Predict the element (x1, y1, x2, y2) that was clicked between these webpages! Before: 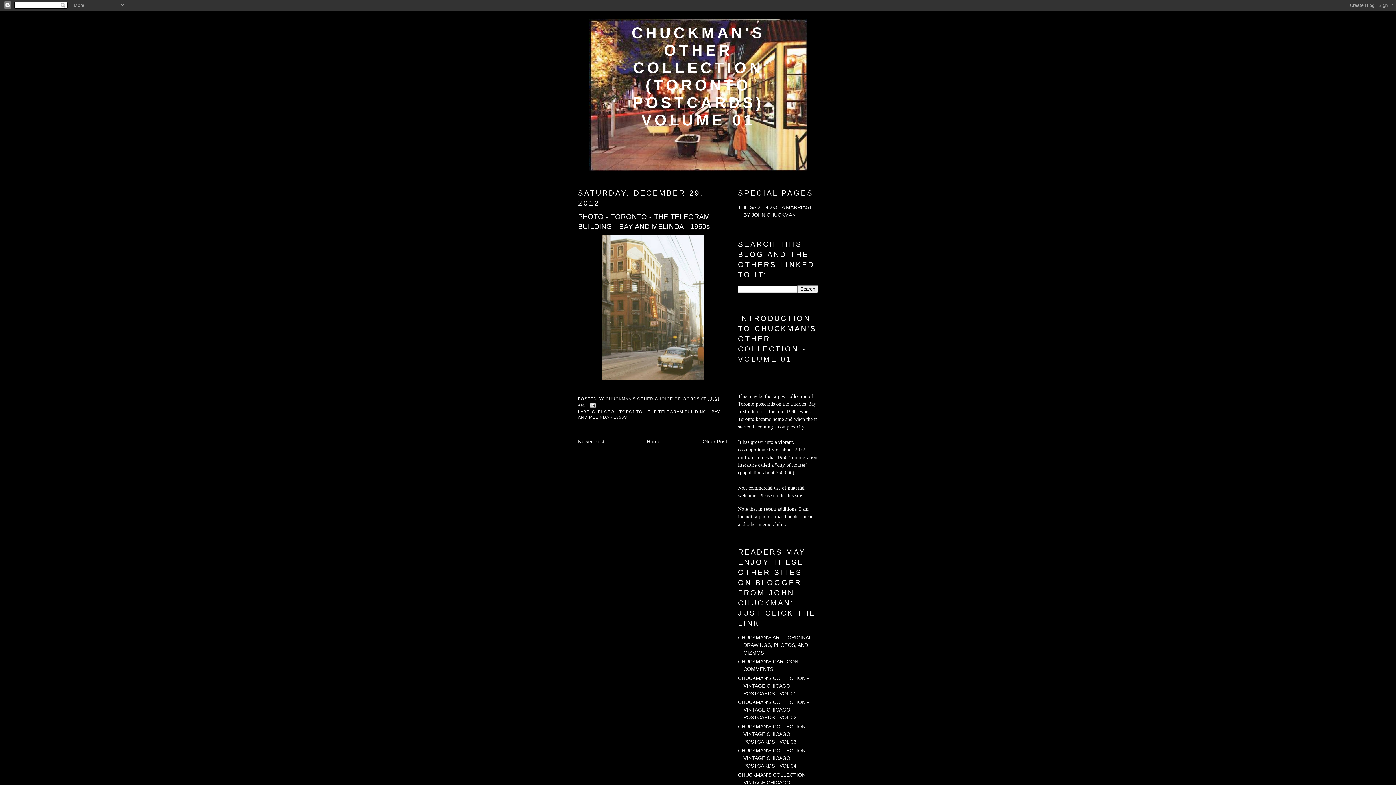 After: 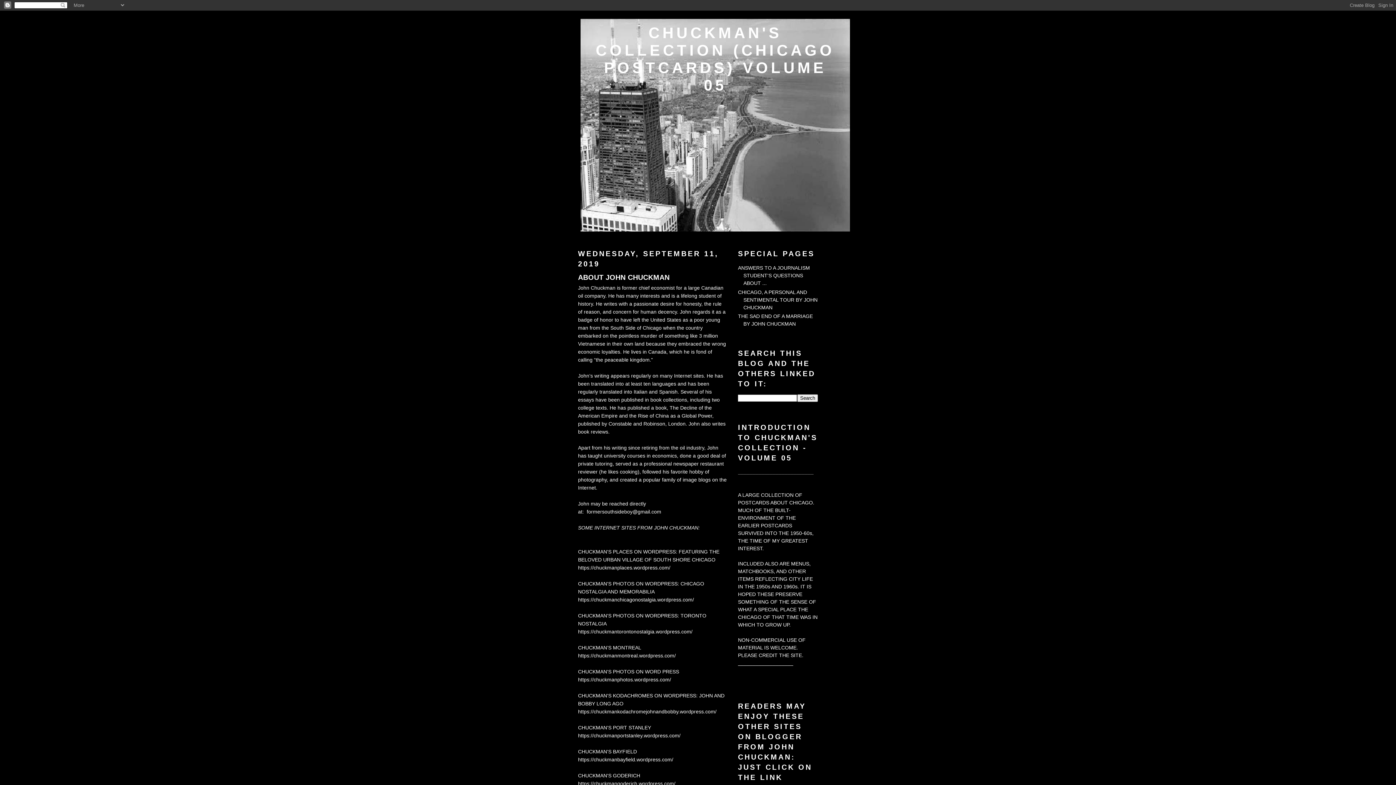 Action: label: CHUCKMAN'S COLLECTION - VINTAGE CHICAGO POSTCARDS - VOL 05 bbox: (738, 772, 809, 793)